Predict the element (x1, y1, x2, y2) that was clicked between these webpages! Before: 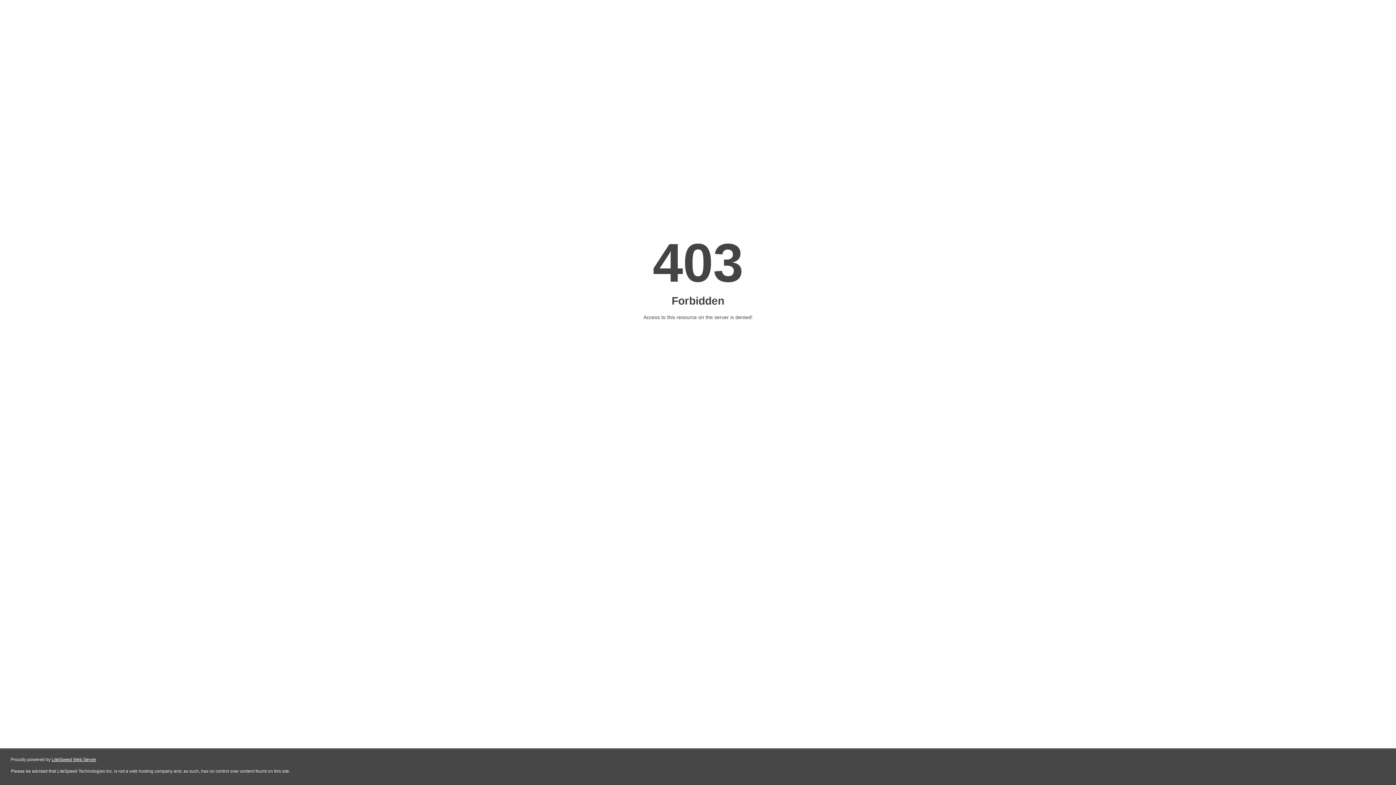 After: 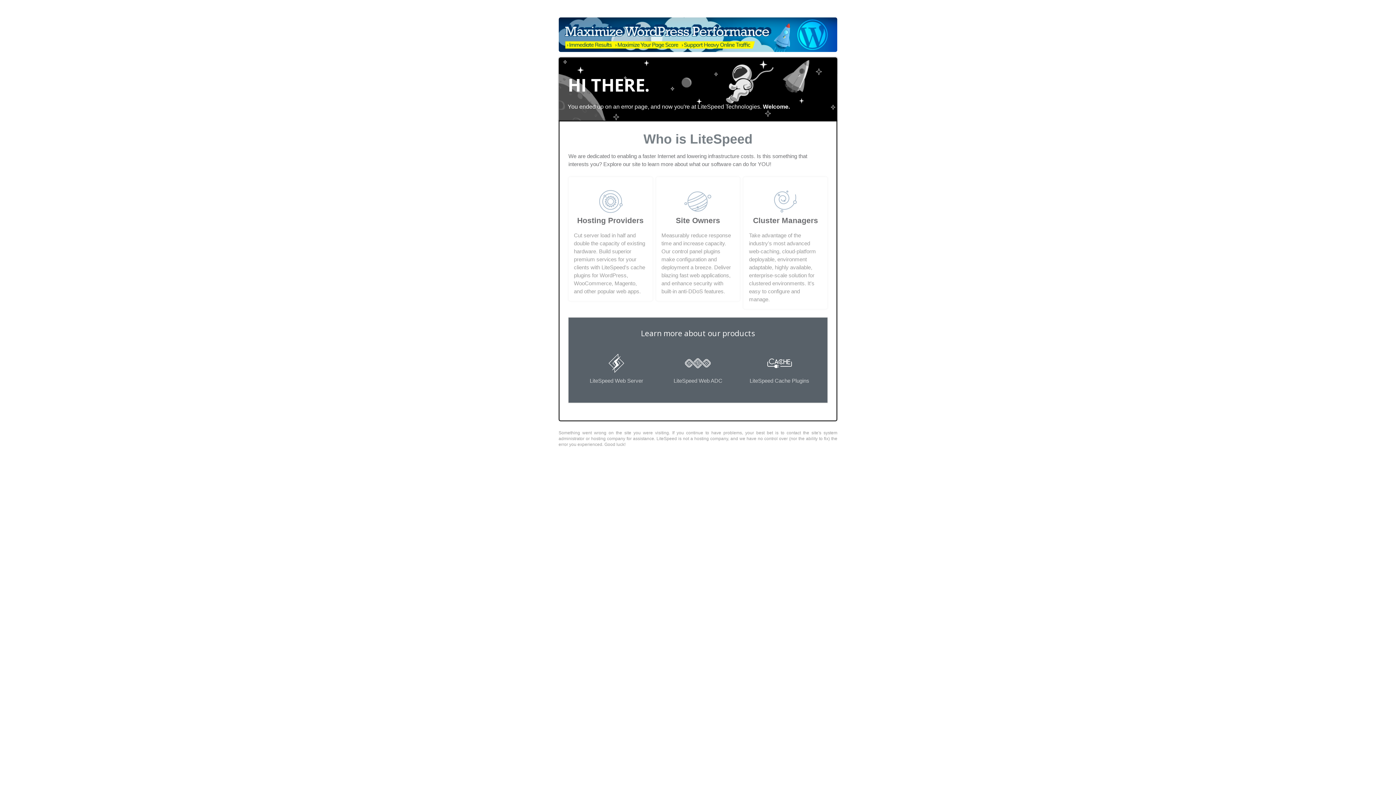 Action: bbox: (51, 757, 96, 762) label: LiteSpeed Web Server